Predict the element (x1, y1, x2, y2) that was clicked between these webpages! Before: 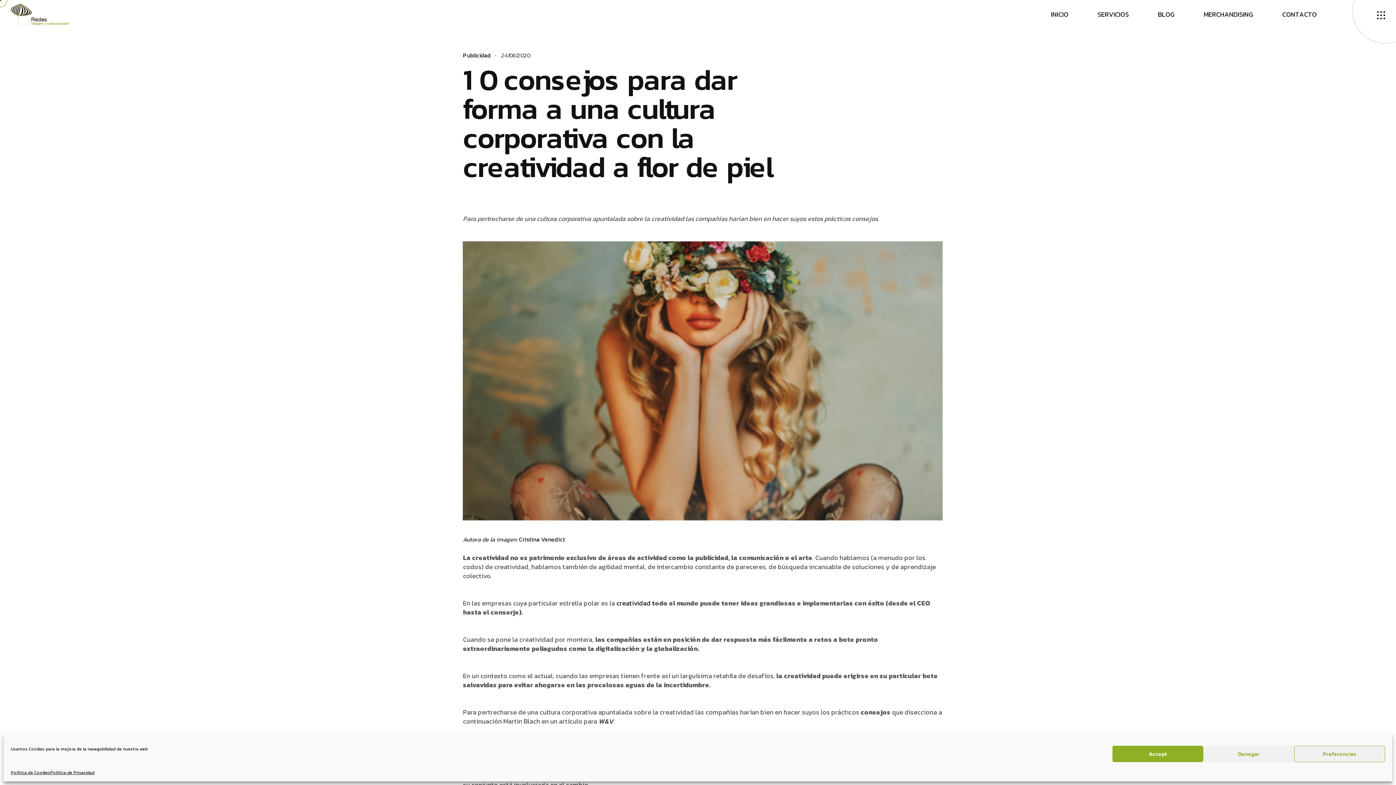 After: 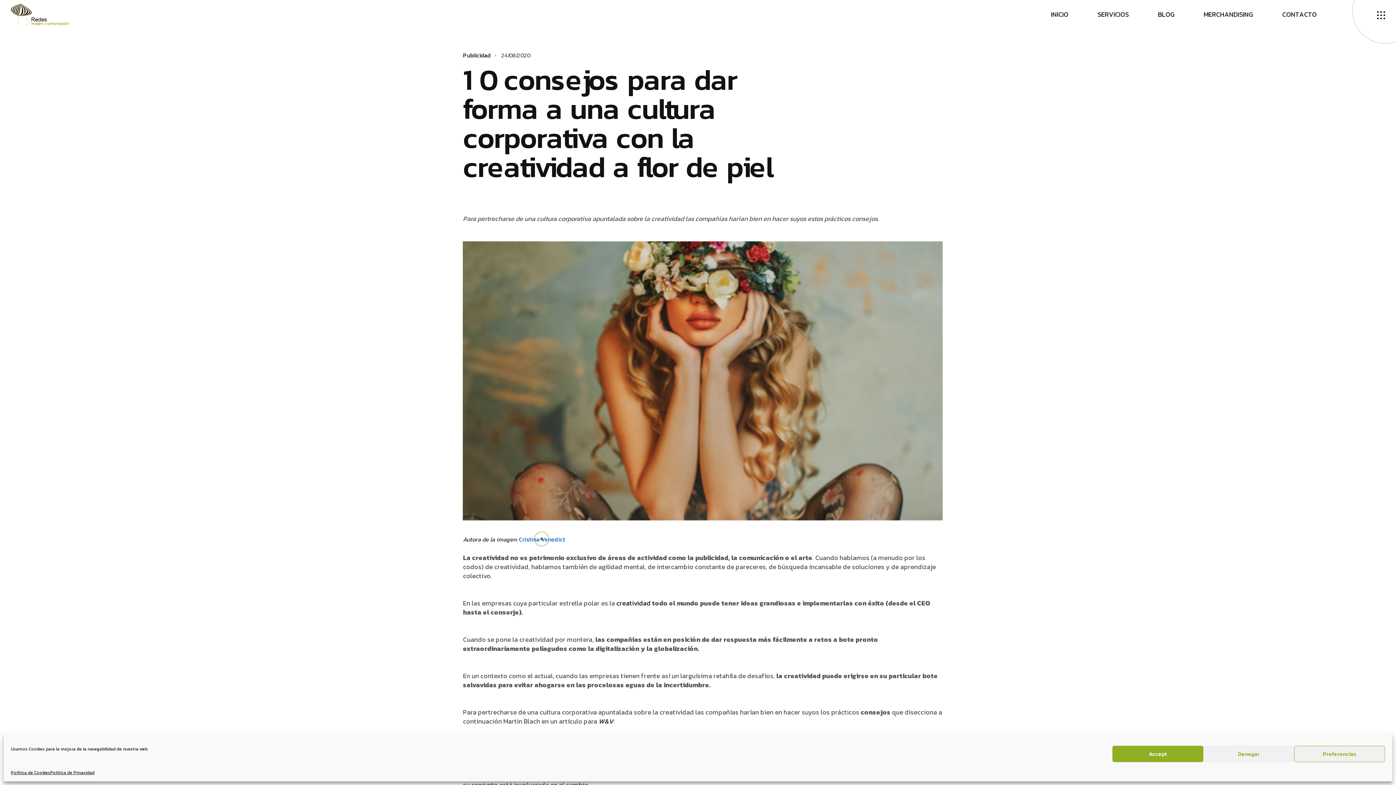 Action: bbox: (519, 535, 565, 543) label: Cristina Venedict